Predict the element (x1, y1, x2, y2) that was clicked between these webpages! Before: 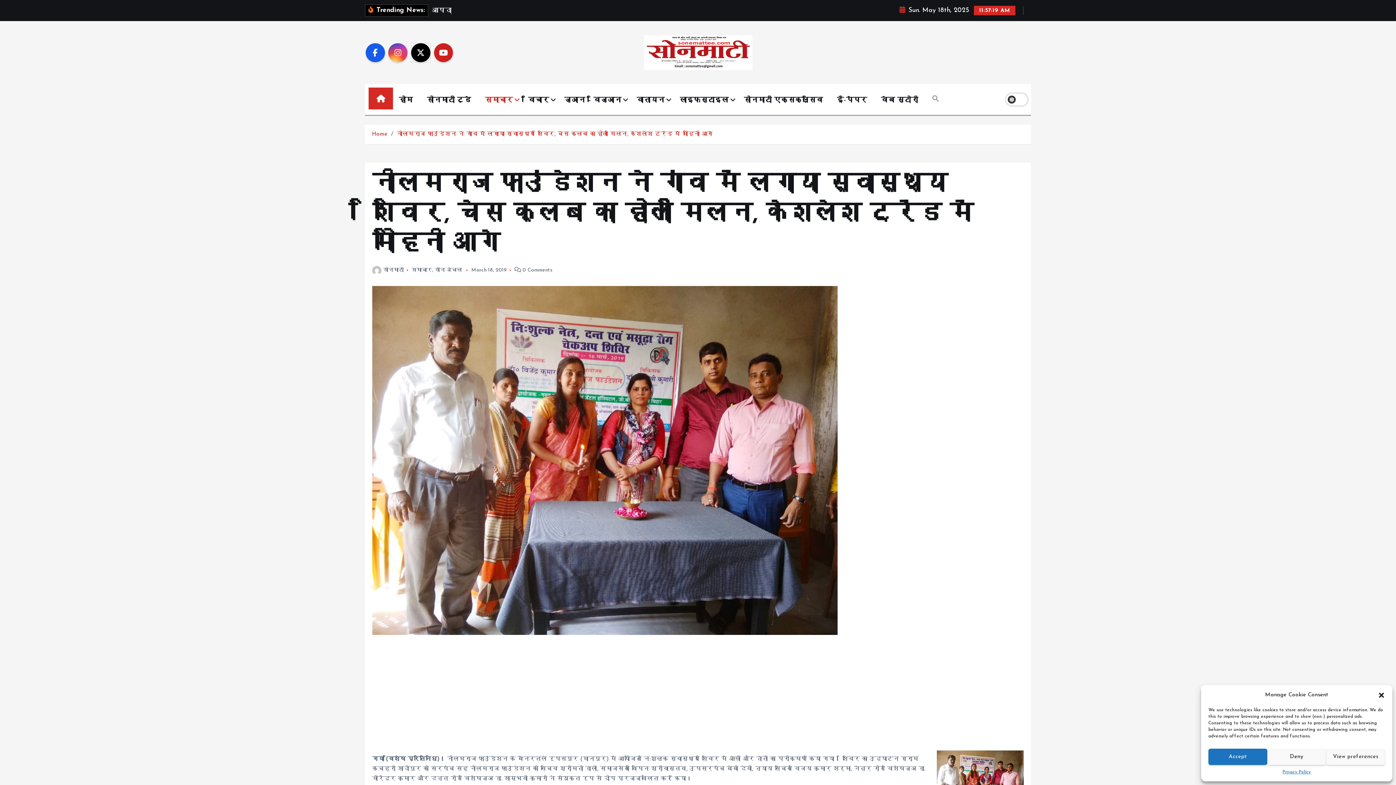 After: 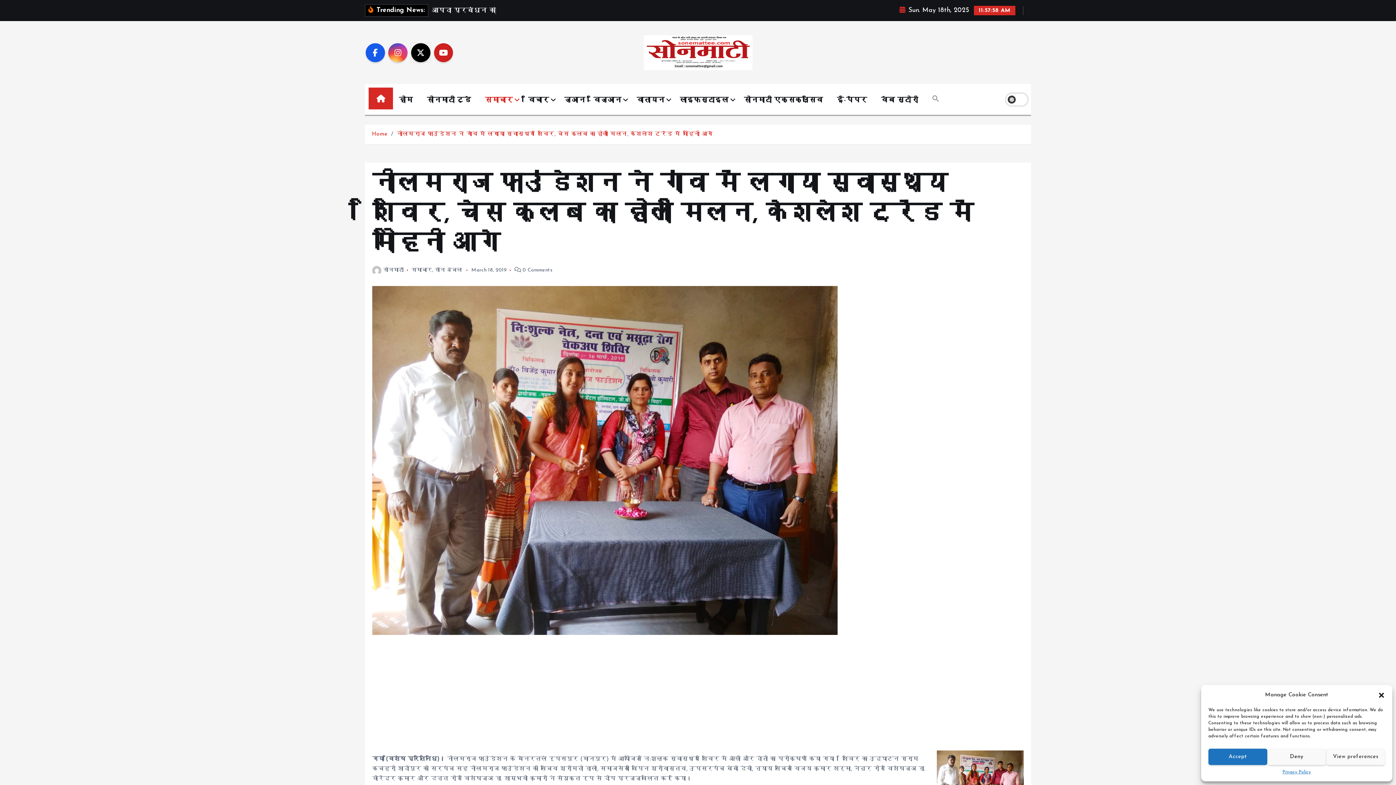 Action: label: नीलमराज फाउंडेशन ने गांव में लगाया स्वास्थ्य शिविर, चेस क्लब का होली मिलन, कैशलेश ट्रेंड में मोहिनी आगे bbox: (396, 131, 713, 137)